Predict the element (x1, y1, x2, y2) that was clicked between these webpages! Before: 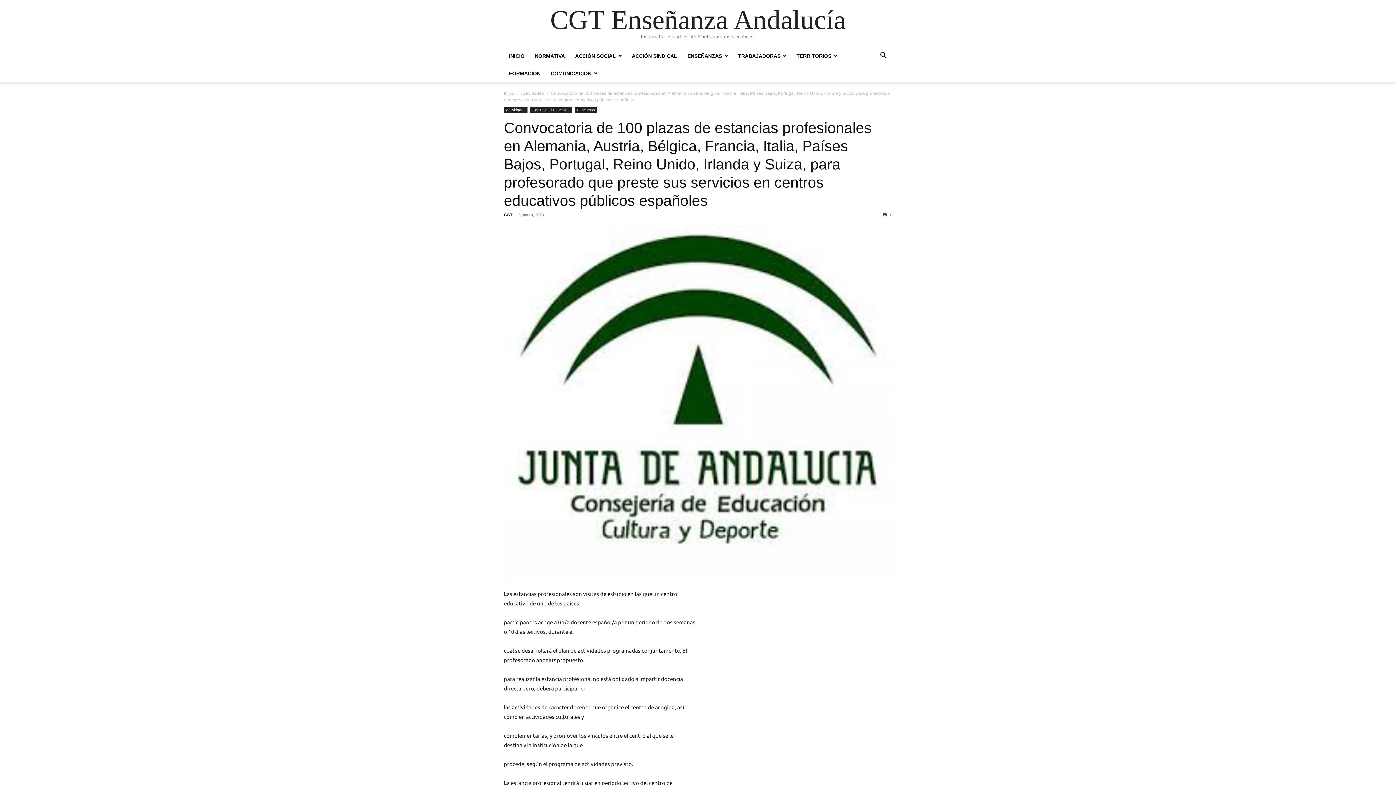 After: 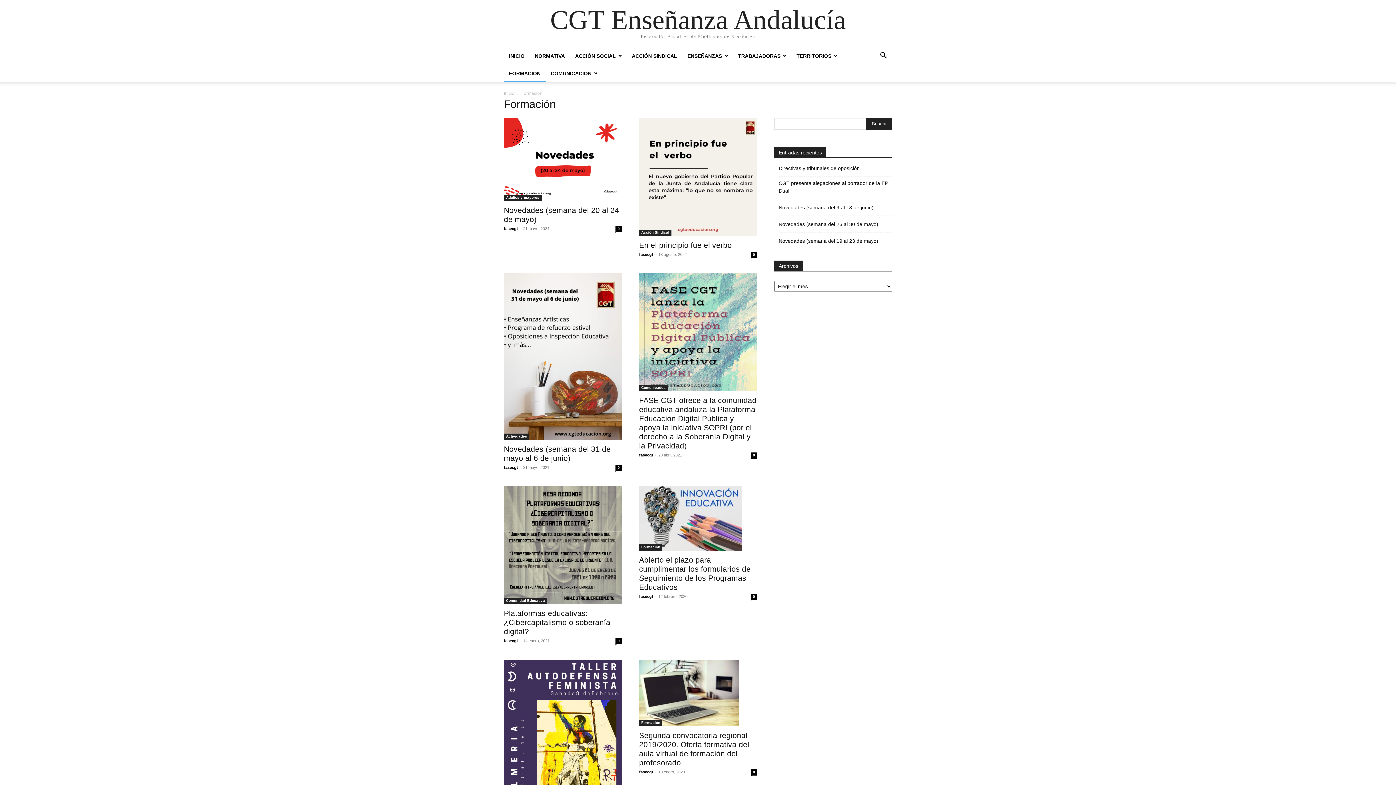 Action: bbox: (504, 70, 545, 76) label: FORMACIÓN